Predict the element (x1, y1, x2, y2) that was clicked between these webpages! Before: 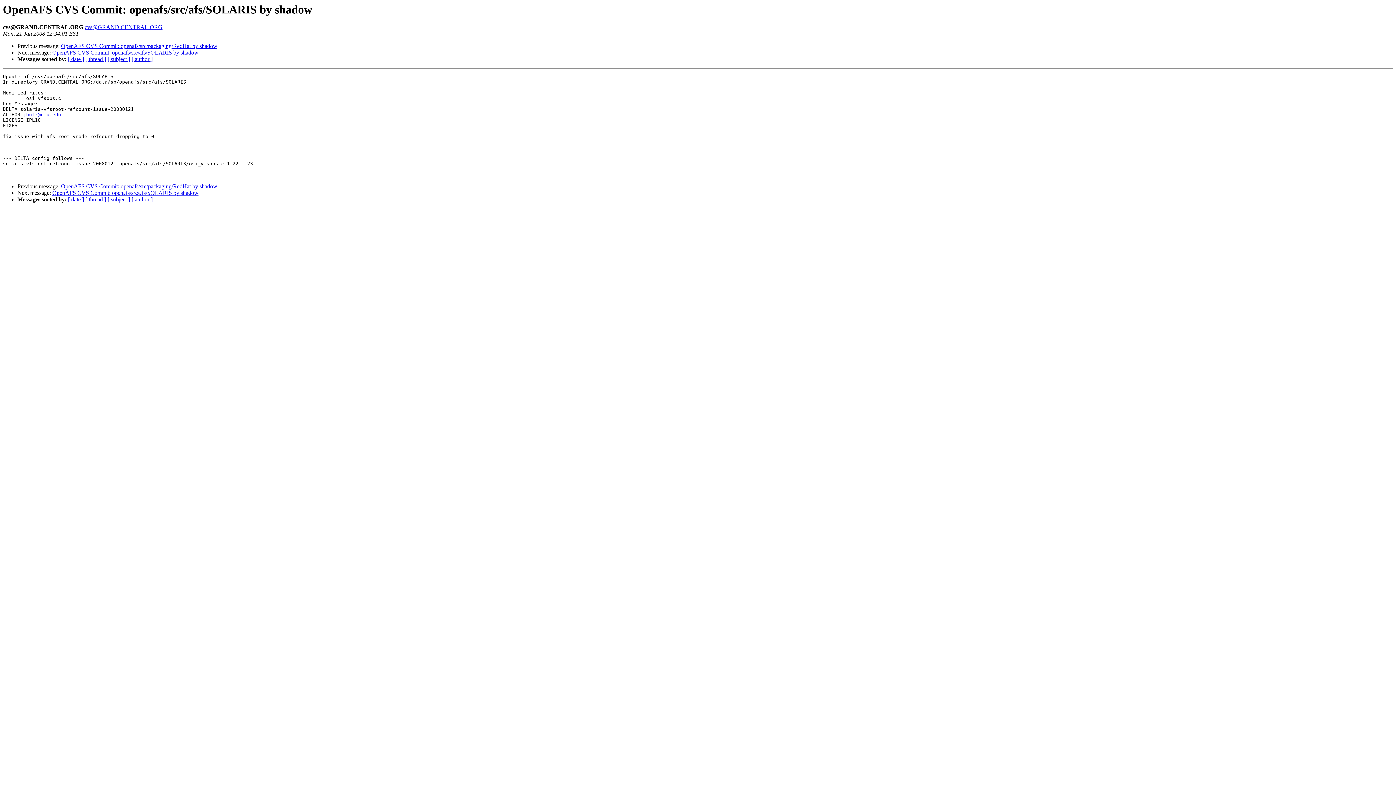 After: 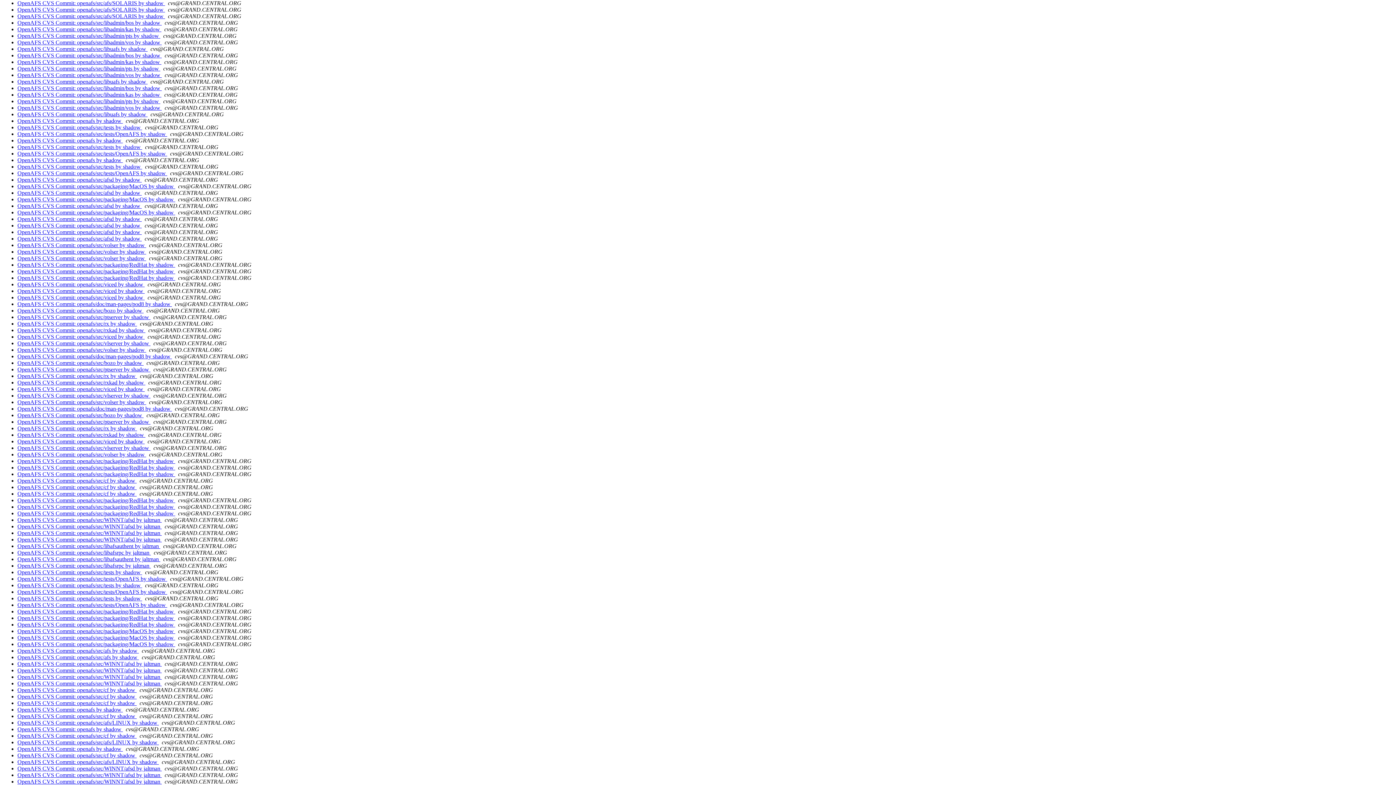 Action: bbox: (85, 196, 106, 202) label: [ thread ]